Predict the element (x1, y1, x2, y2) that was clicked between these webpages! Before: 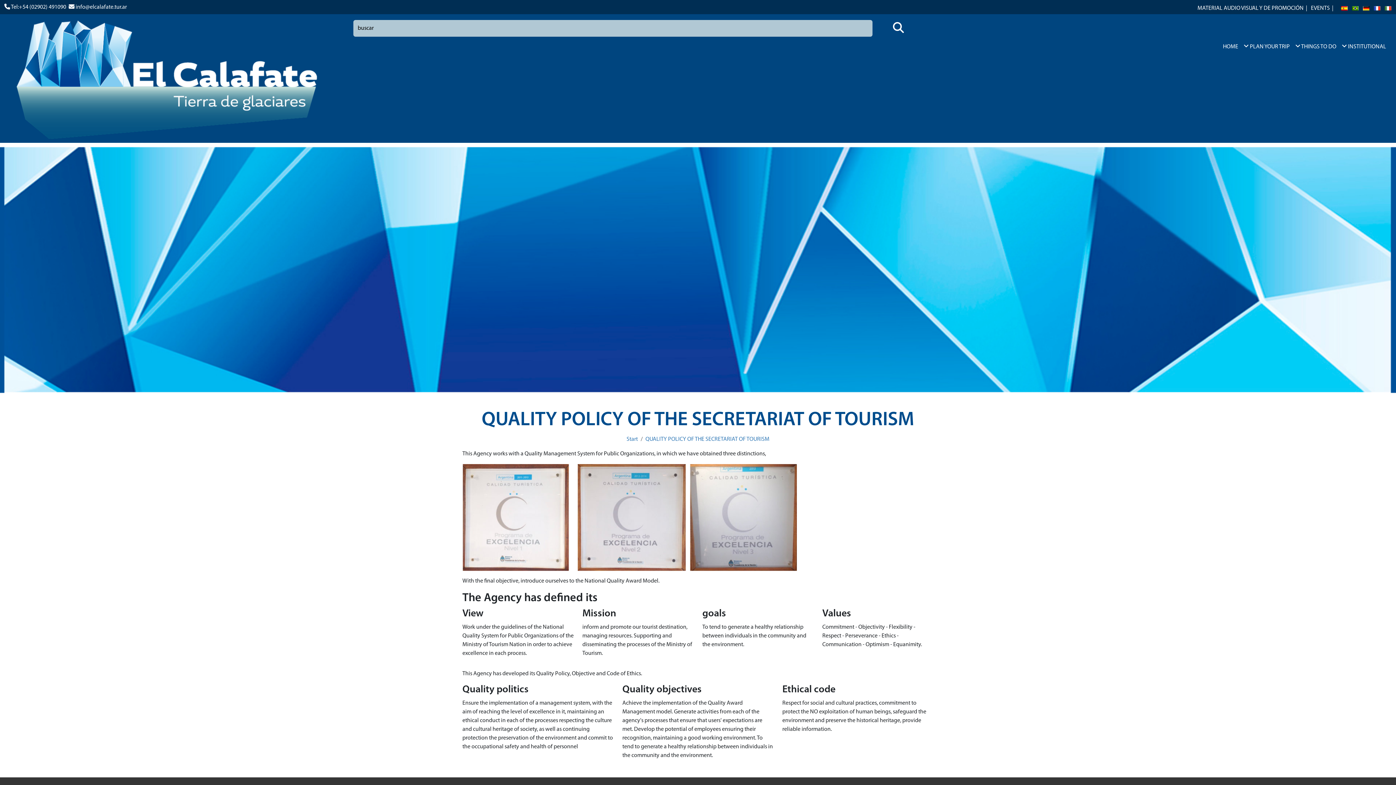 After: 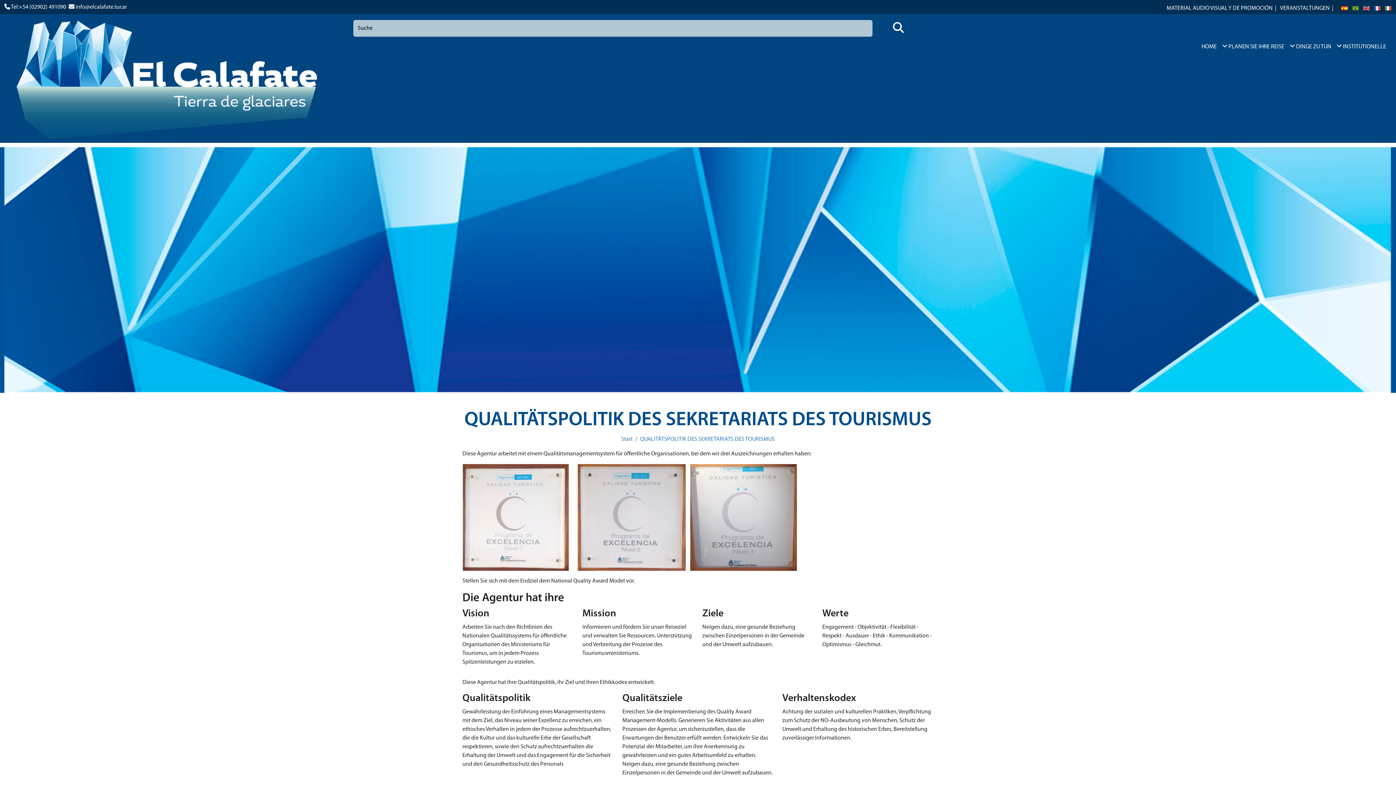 Action: bbox: (1362, 5, 1370, 11)